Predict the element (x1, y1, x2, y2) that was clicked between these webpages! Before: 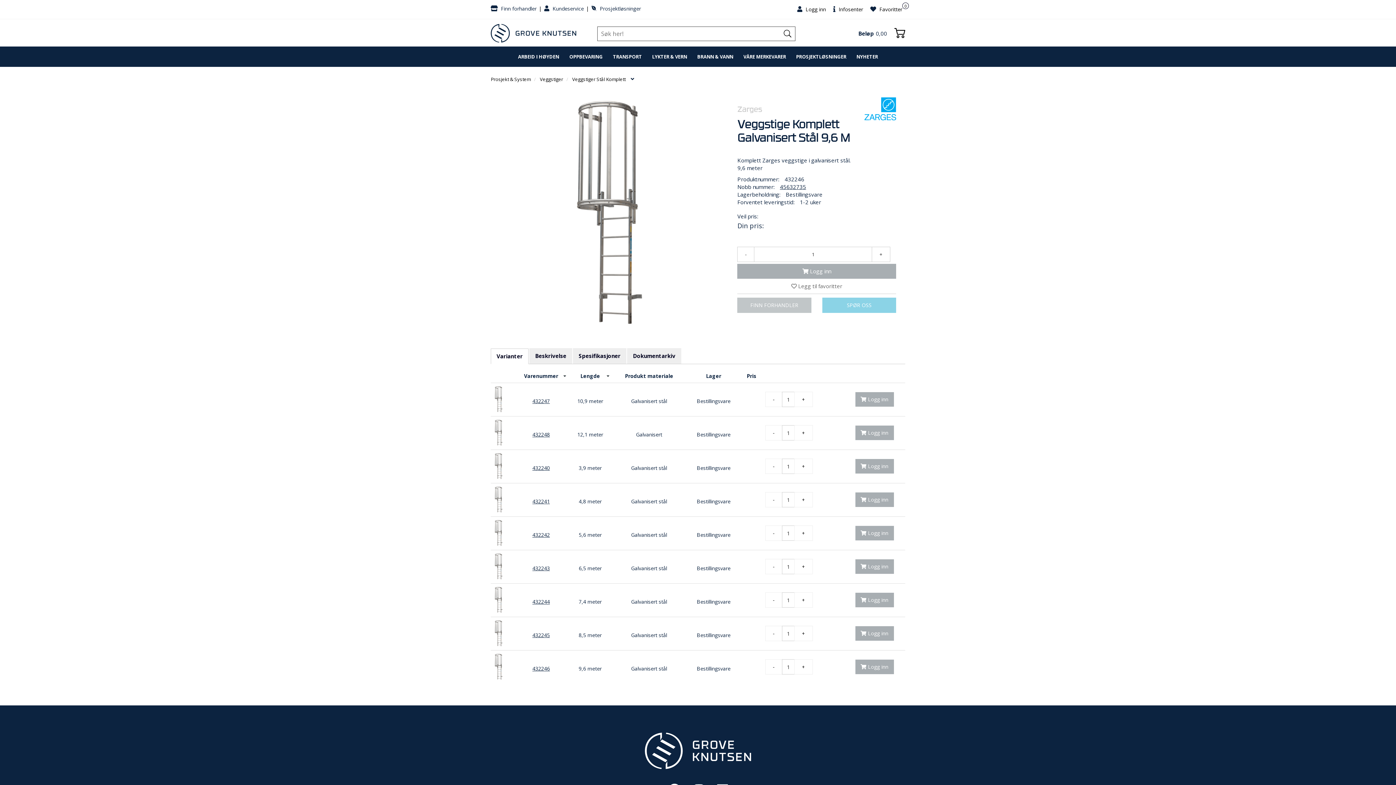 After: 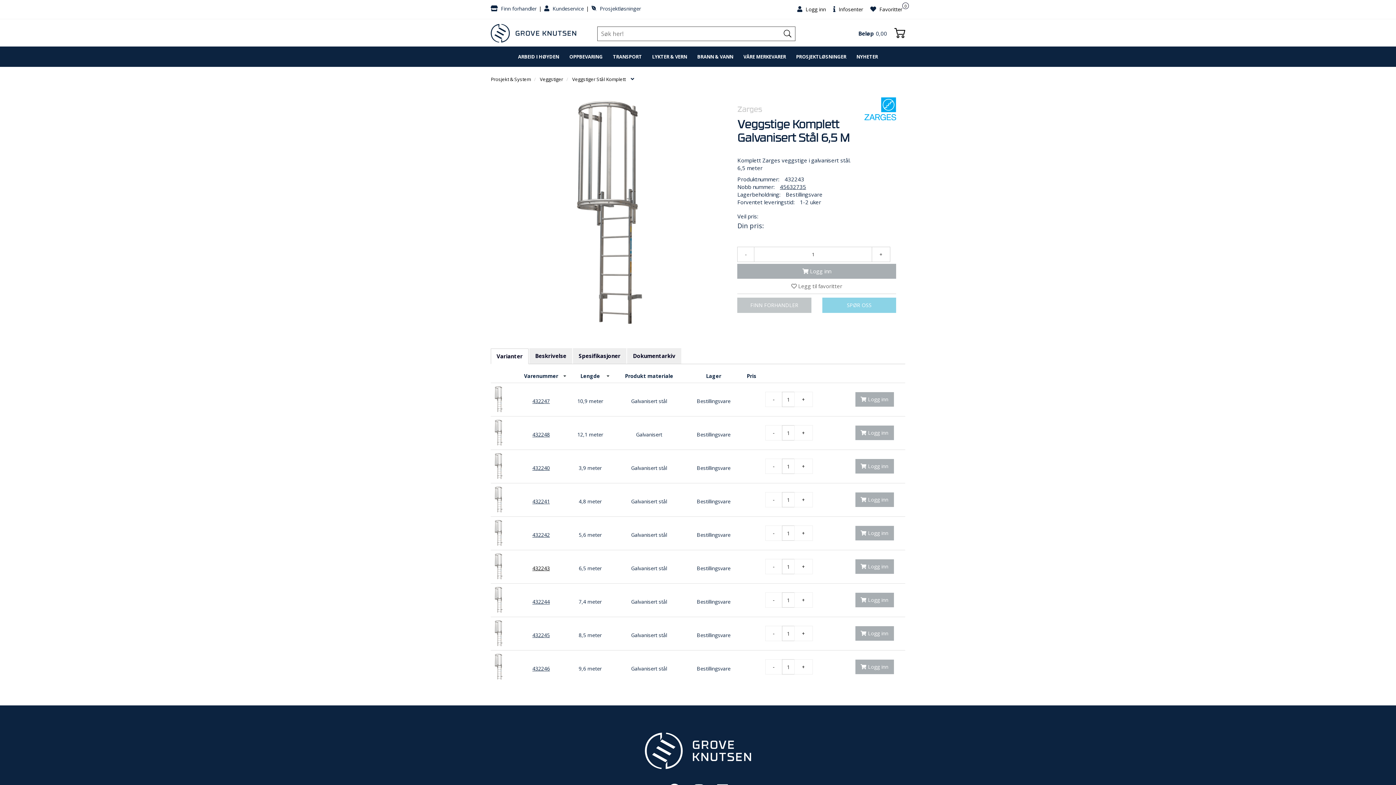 Action: bbox: (532, 565, 550, 572) label: 432243